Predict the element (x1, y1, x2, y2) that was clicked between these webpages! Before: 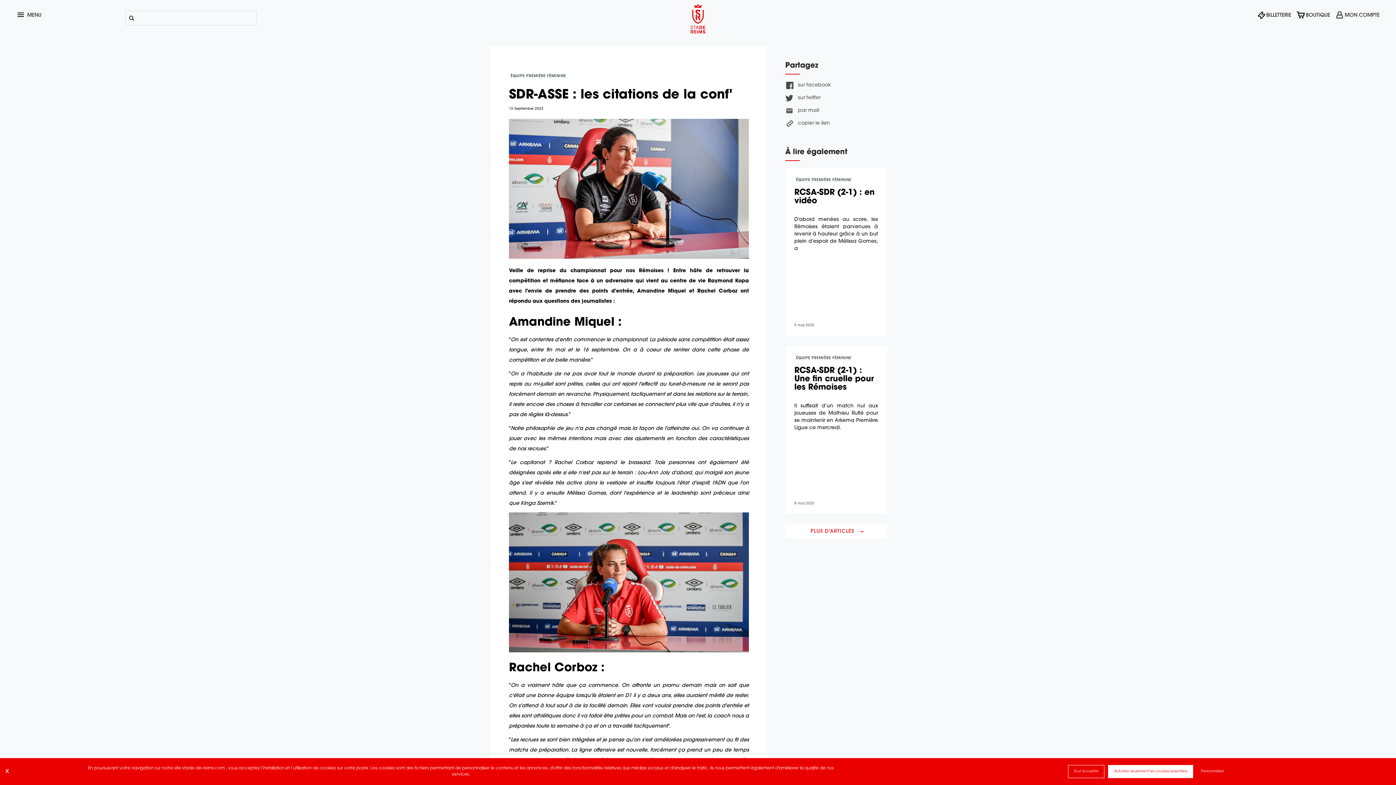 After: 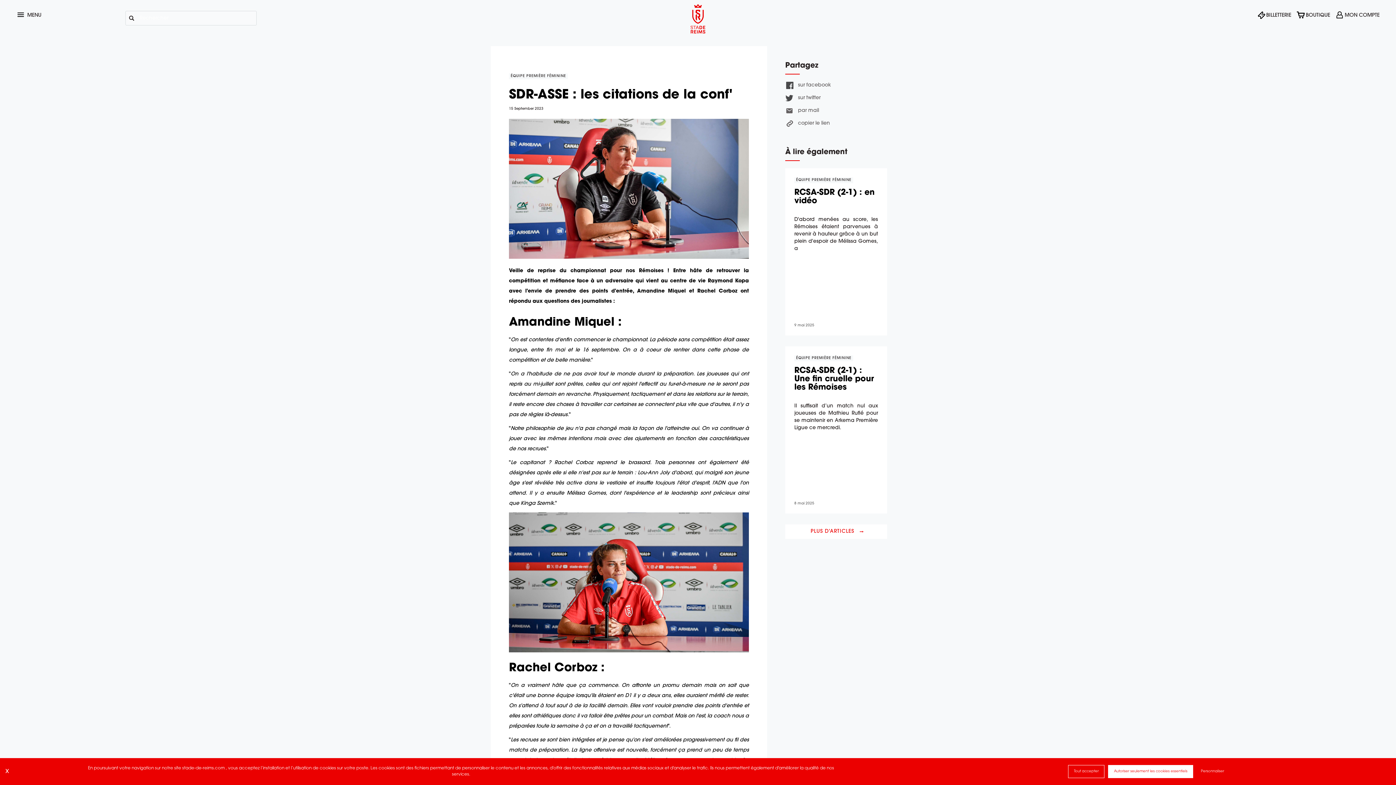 Action: bbox: (785, 82, 831, 88) label: sur facebook